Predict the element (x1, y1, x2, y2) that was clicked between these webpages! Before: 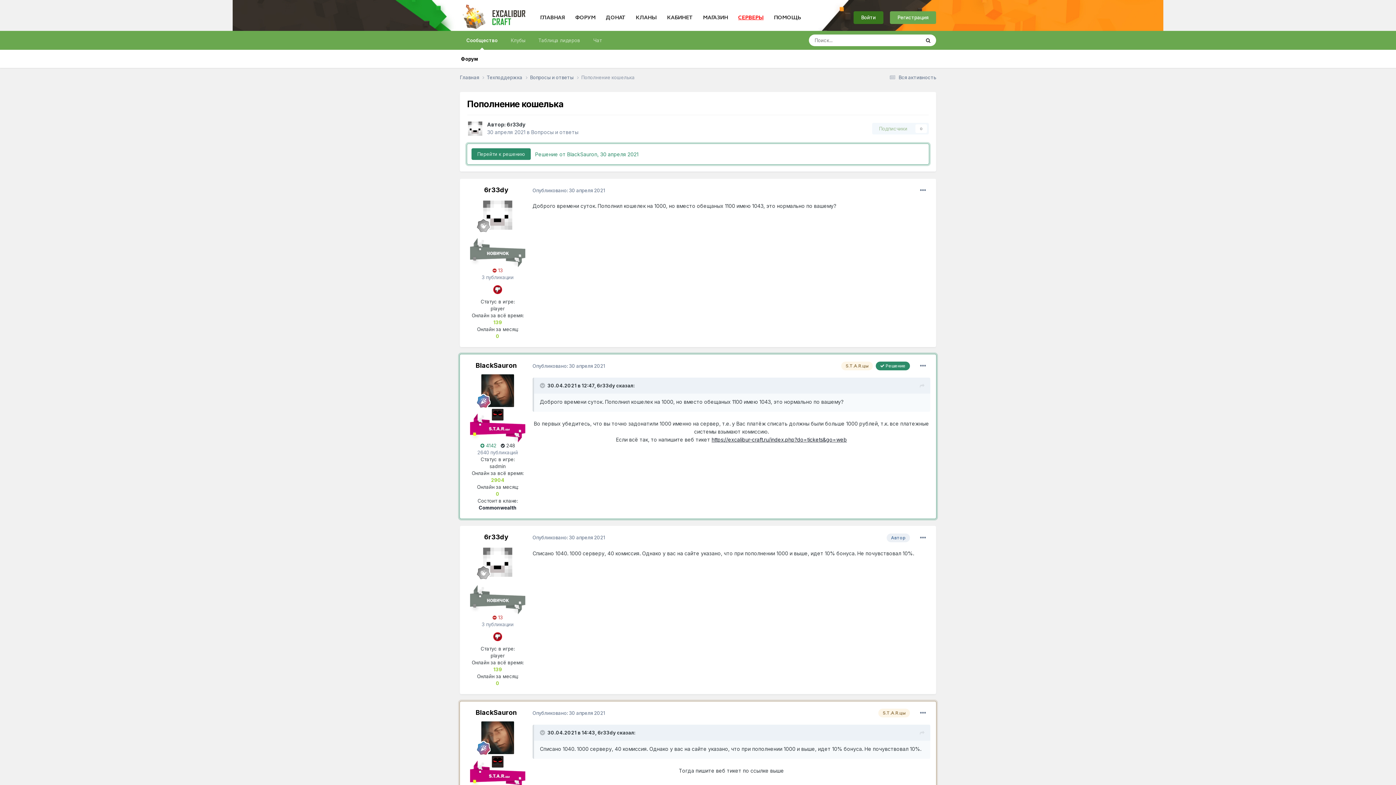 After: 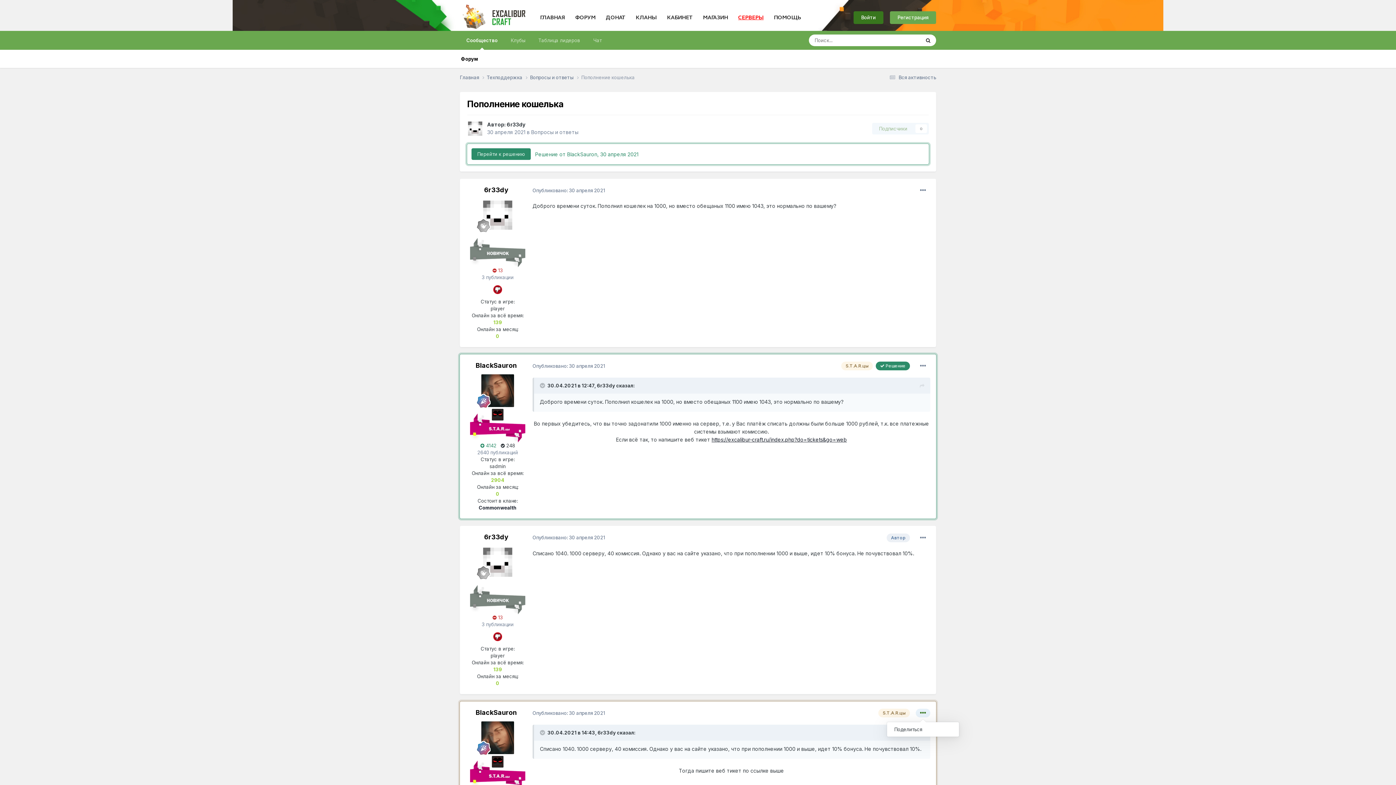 Action: bbox: (916, 709, 930, 717)